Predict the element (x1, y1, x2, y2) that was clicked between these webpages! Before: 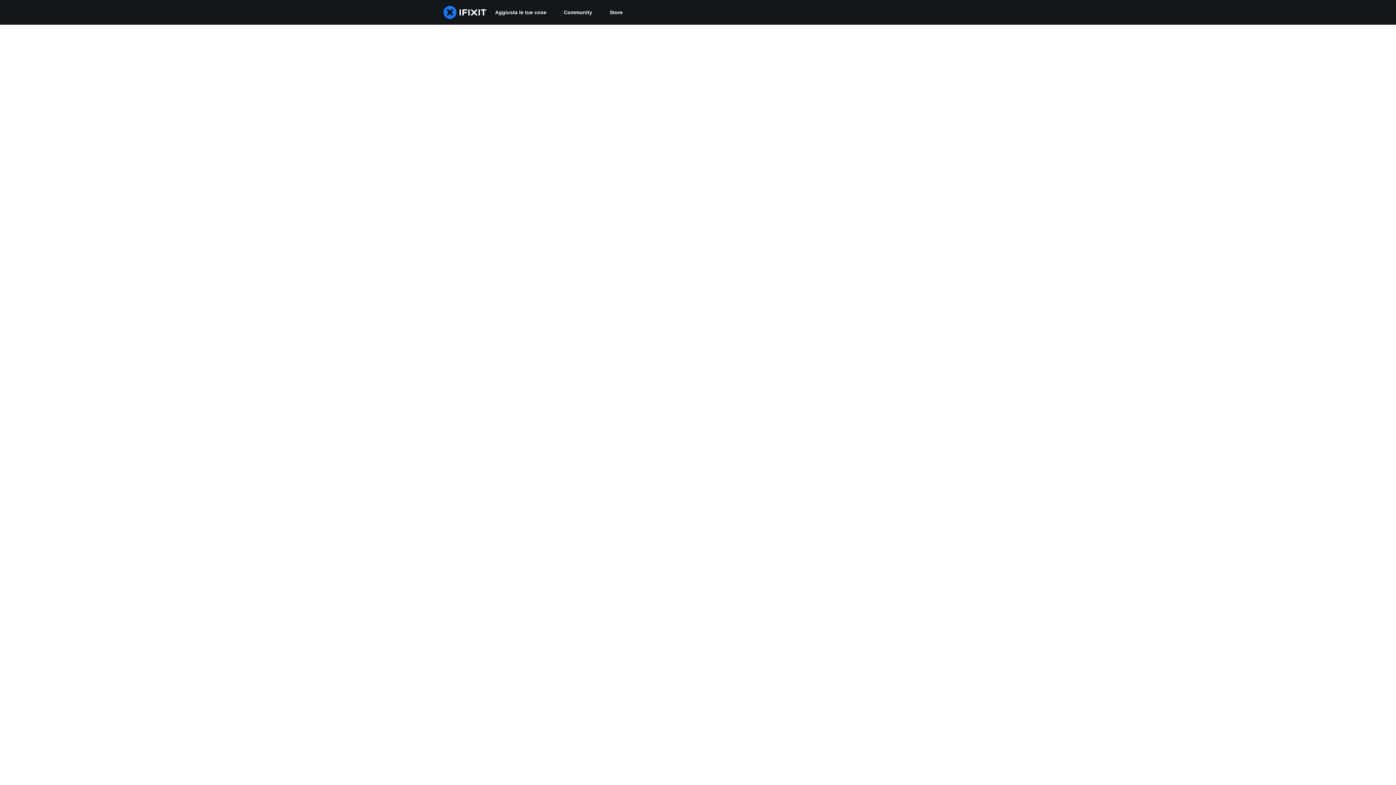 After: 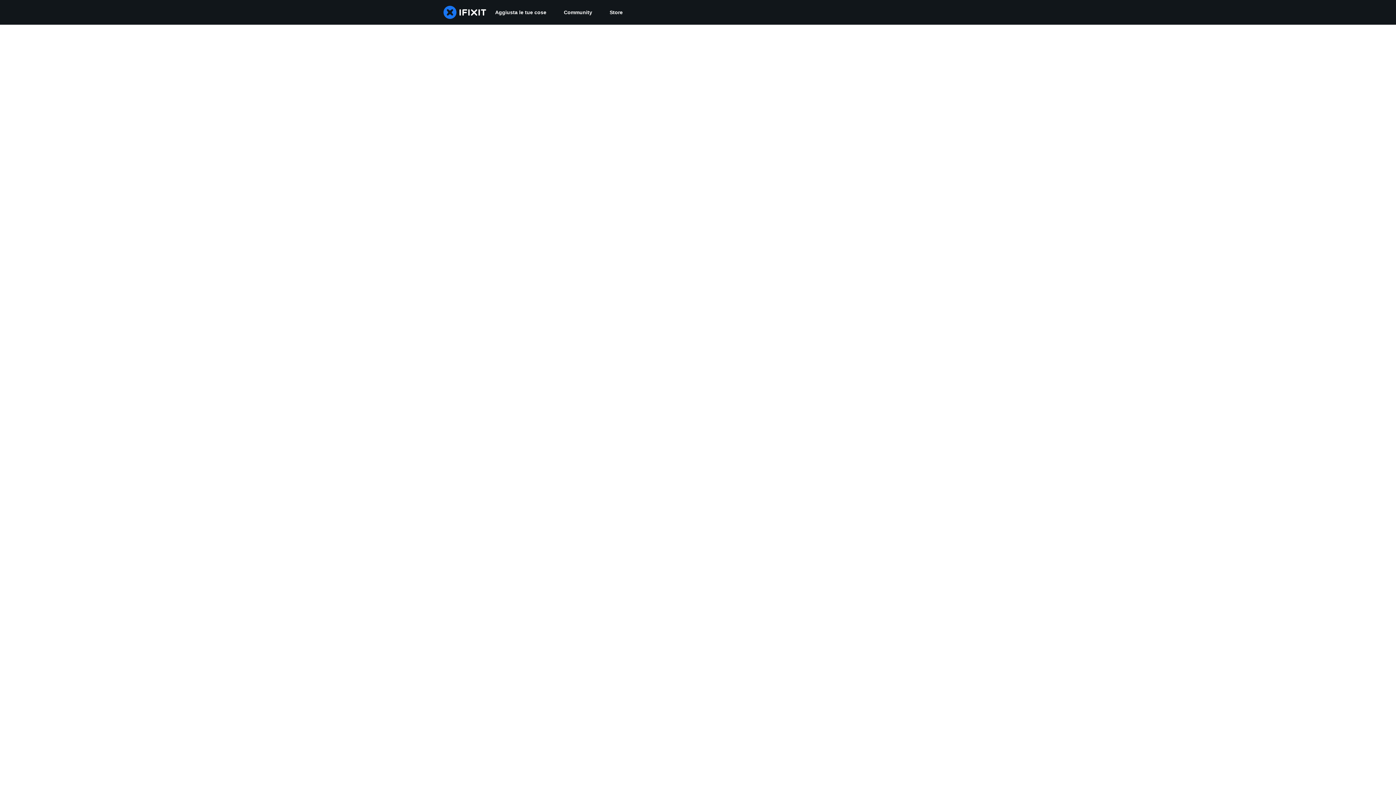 Action: bbox: (555, 0, 601, 24) label: Community